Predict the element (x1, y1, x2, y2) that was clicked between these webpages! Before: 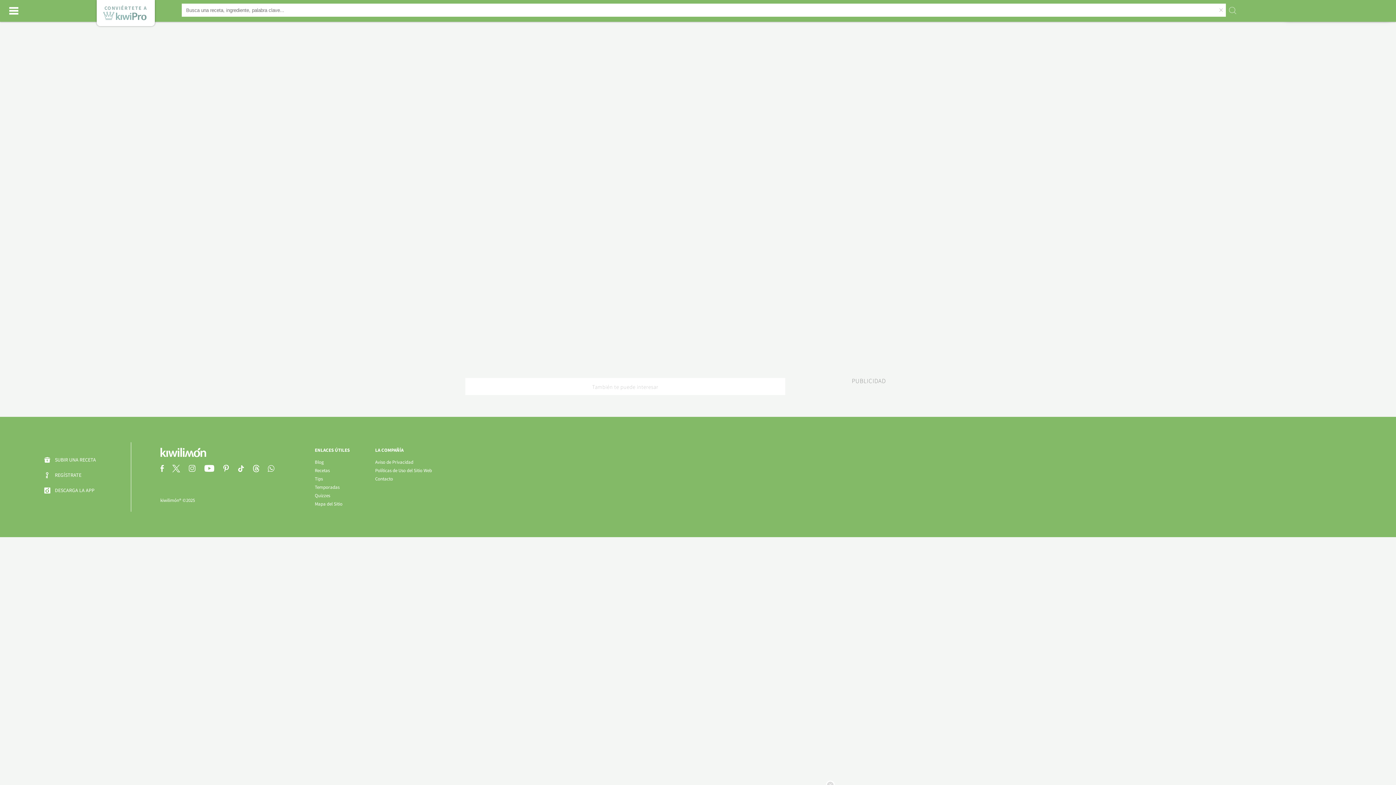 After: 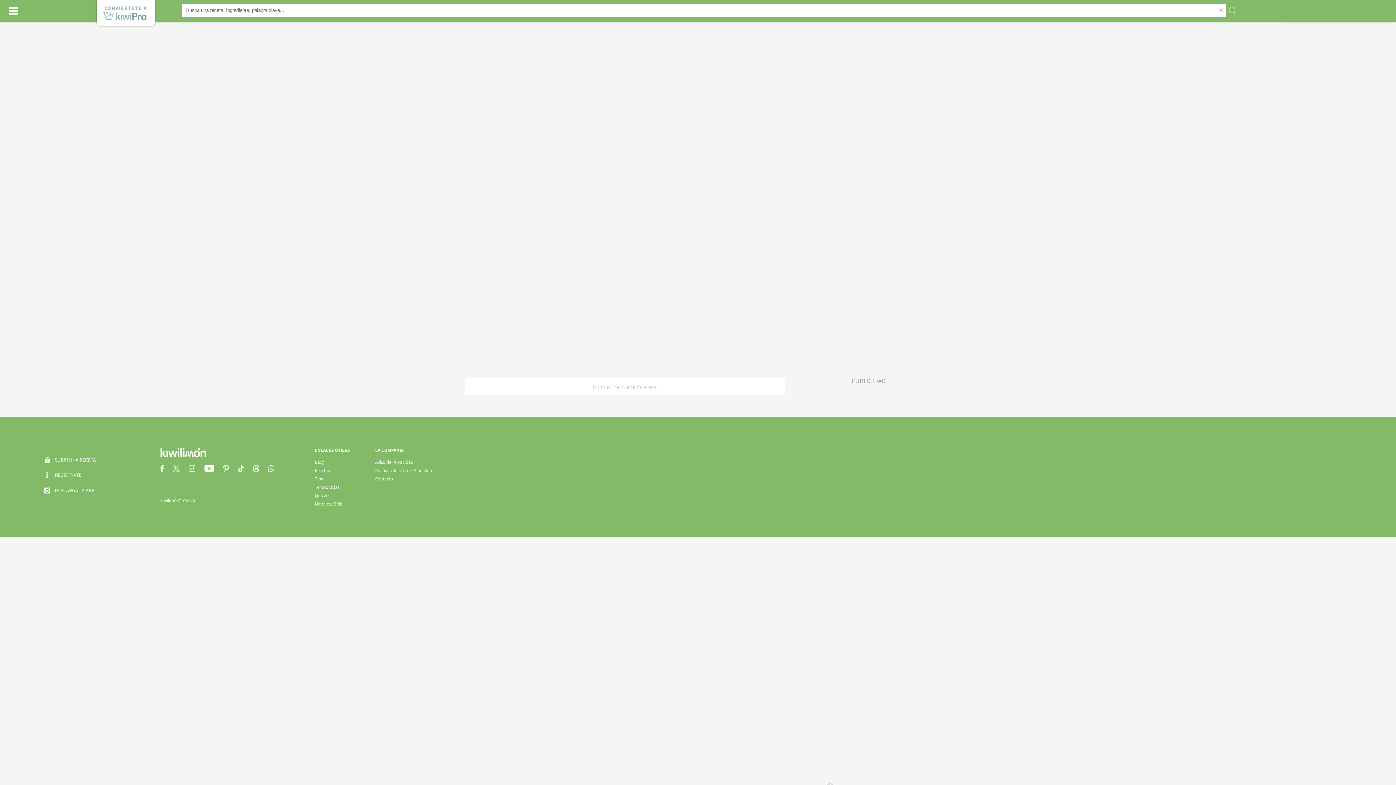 Action: bbox: (188, 467, 203, 473)